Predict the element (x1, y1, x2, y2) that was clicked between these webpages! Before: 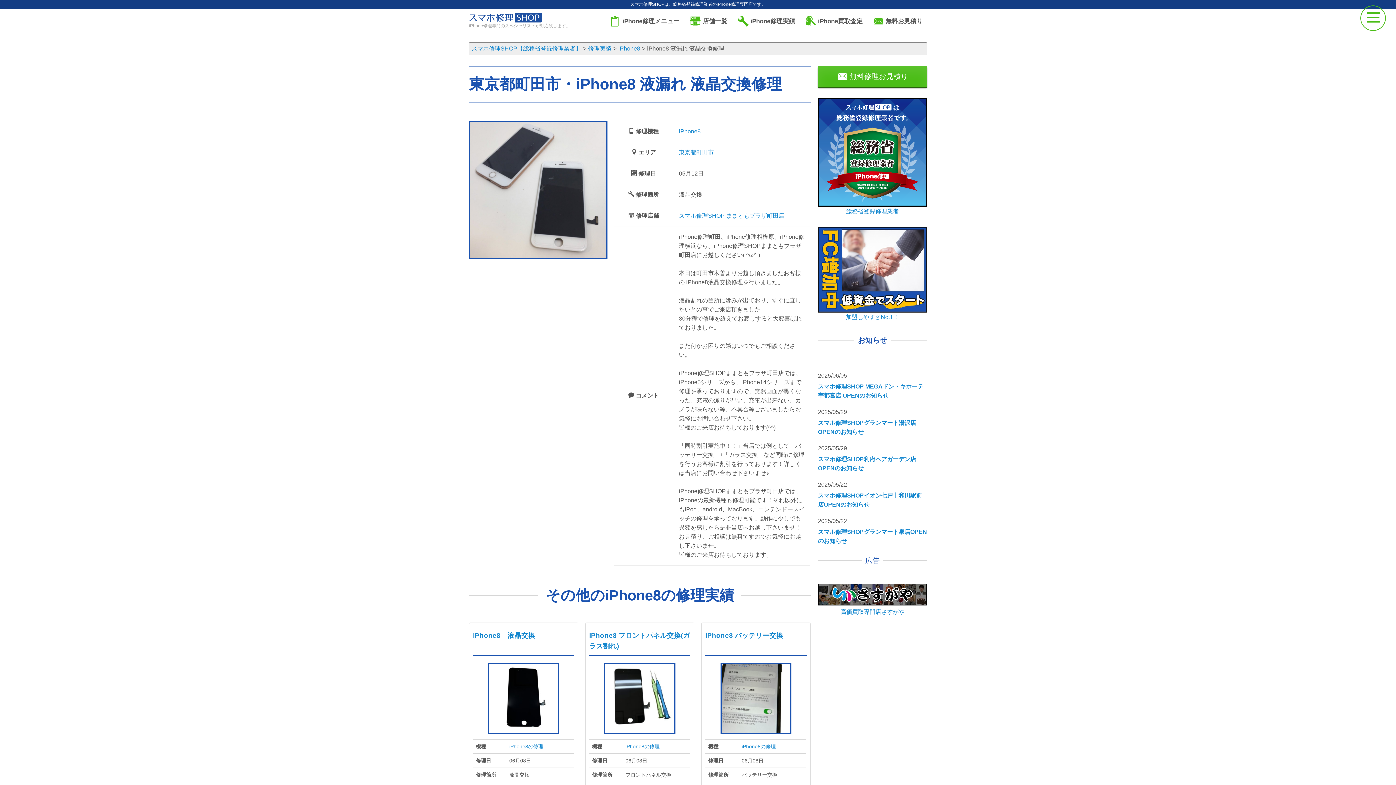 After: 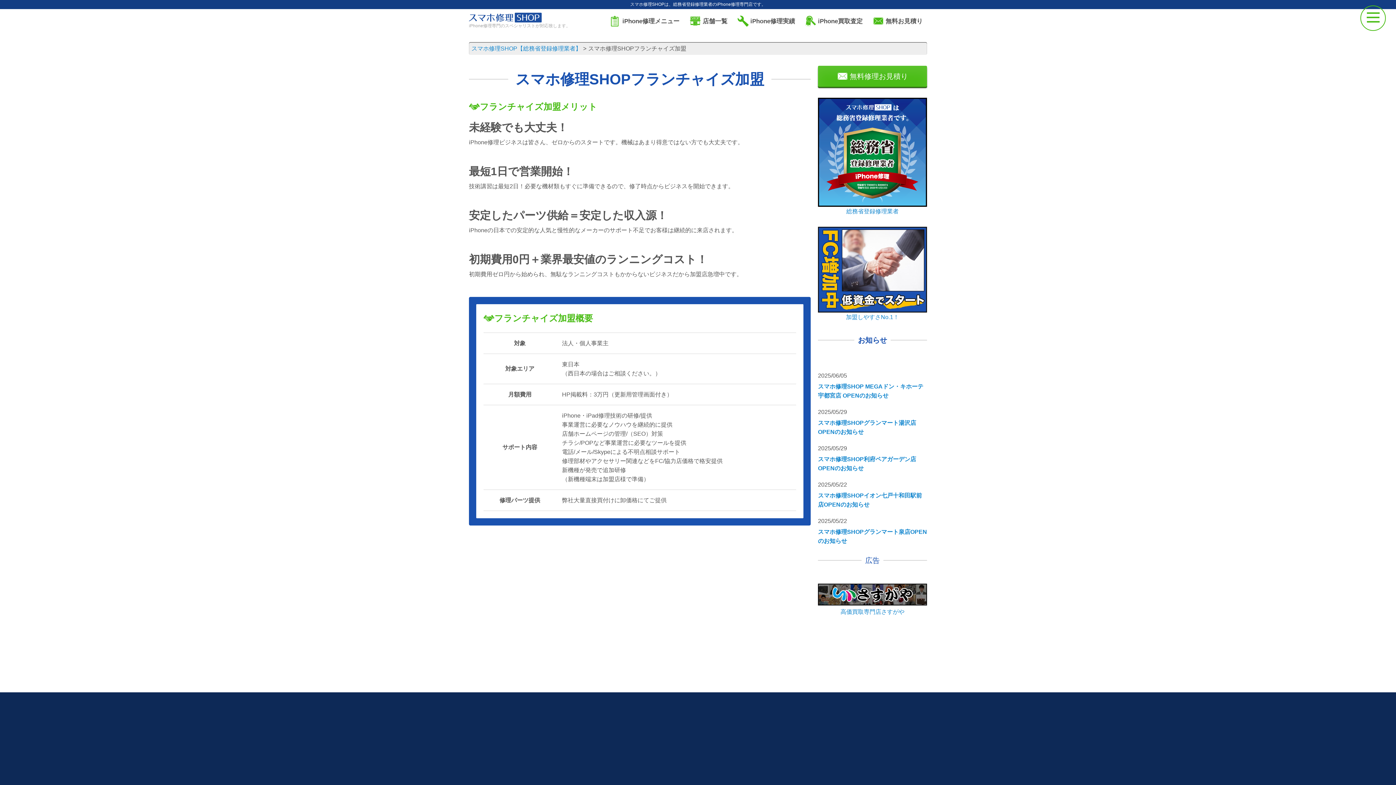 Action: bbox: (818, 227, 927, 321) label: 加盟しやすさNo.1！